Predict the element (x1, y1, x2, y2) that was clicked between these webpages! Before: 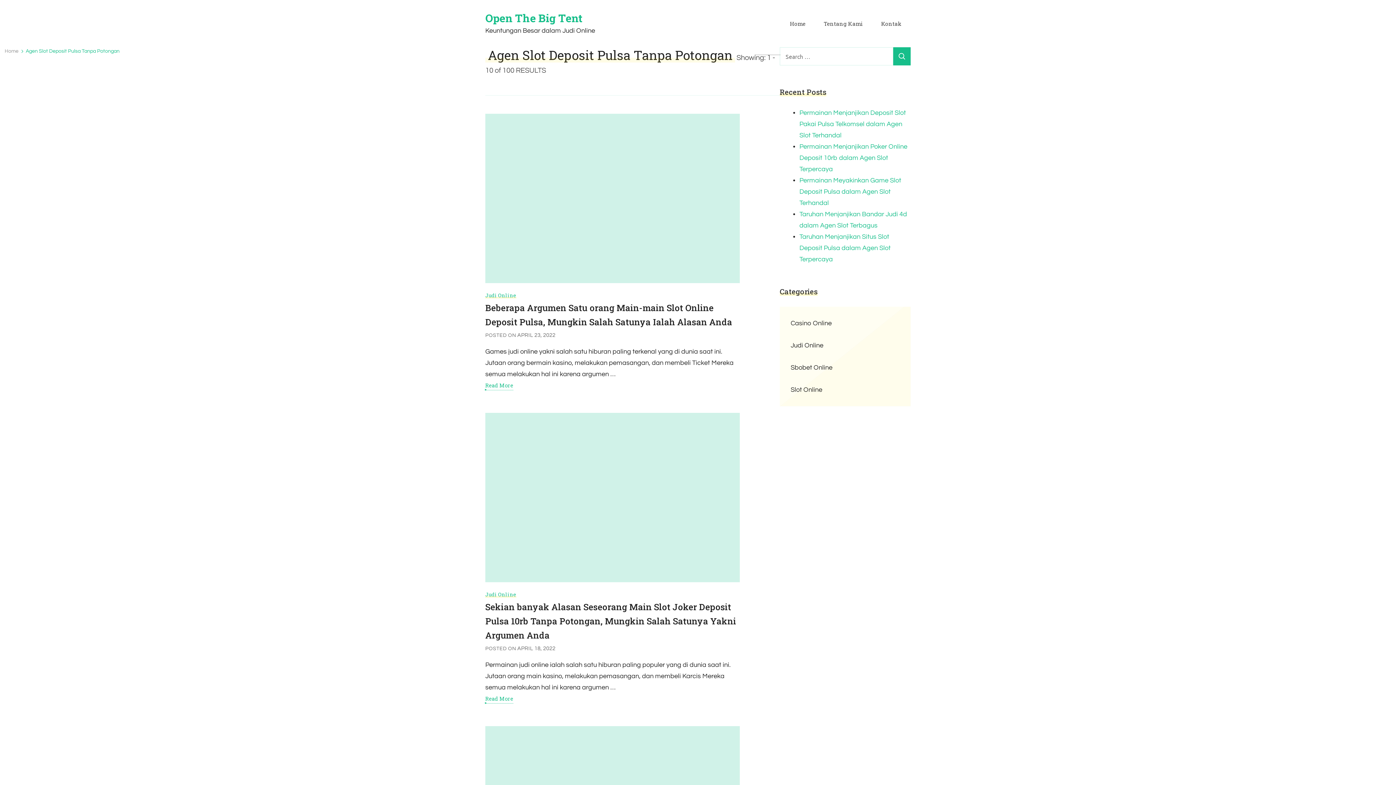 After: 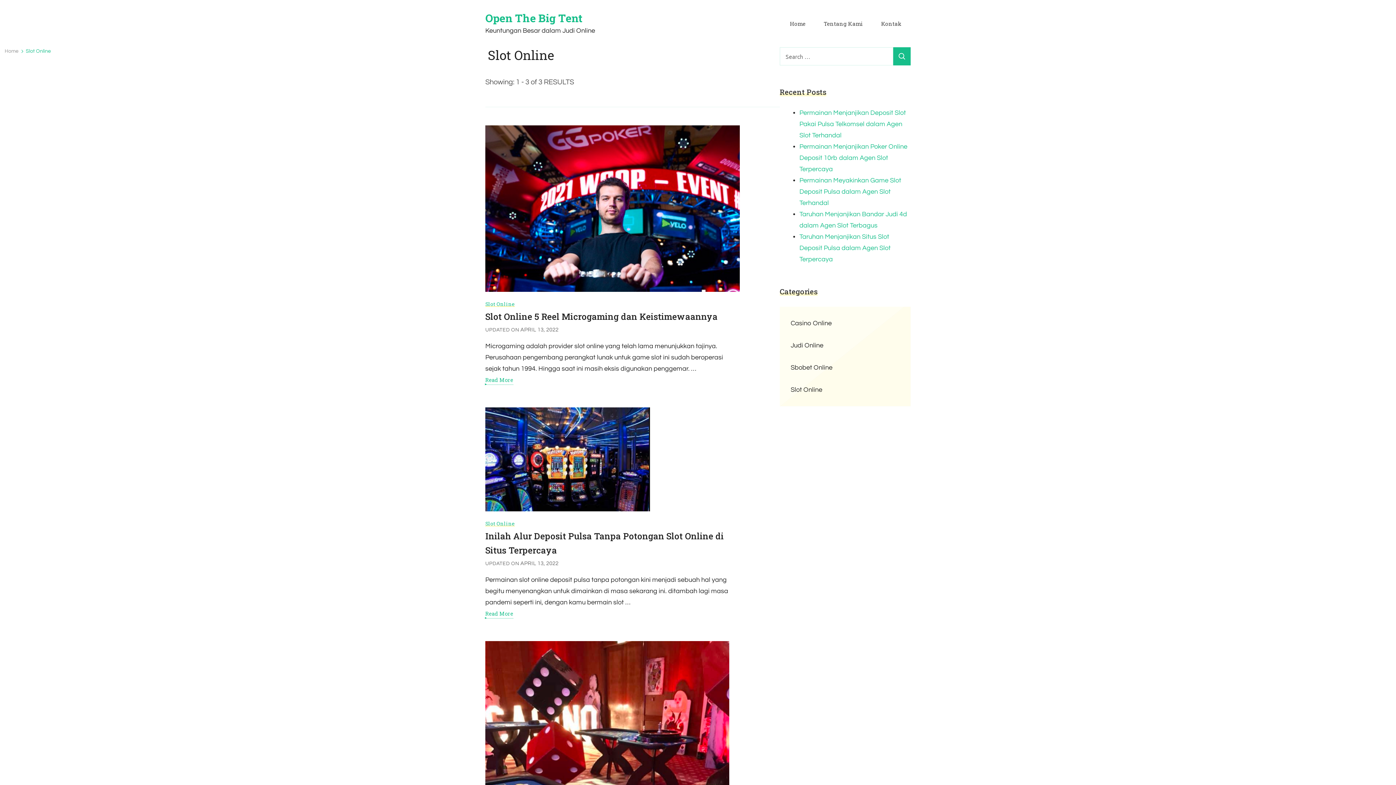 Action: label: Slot Online bbox: (790, 384, 900, 395)